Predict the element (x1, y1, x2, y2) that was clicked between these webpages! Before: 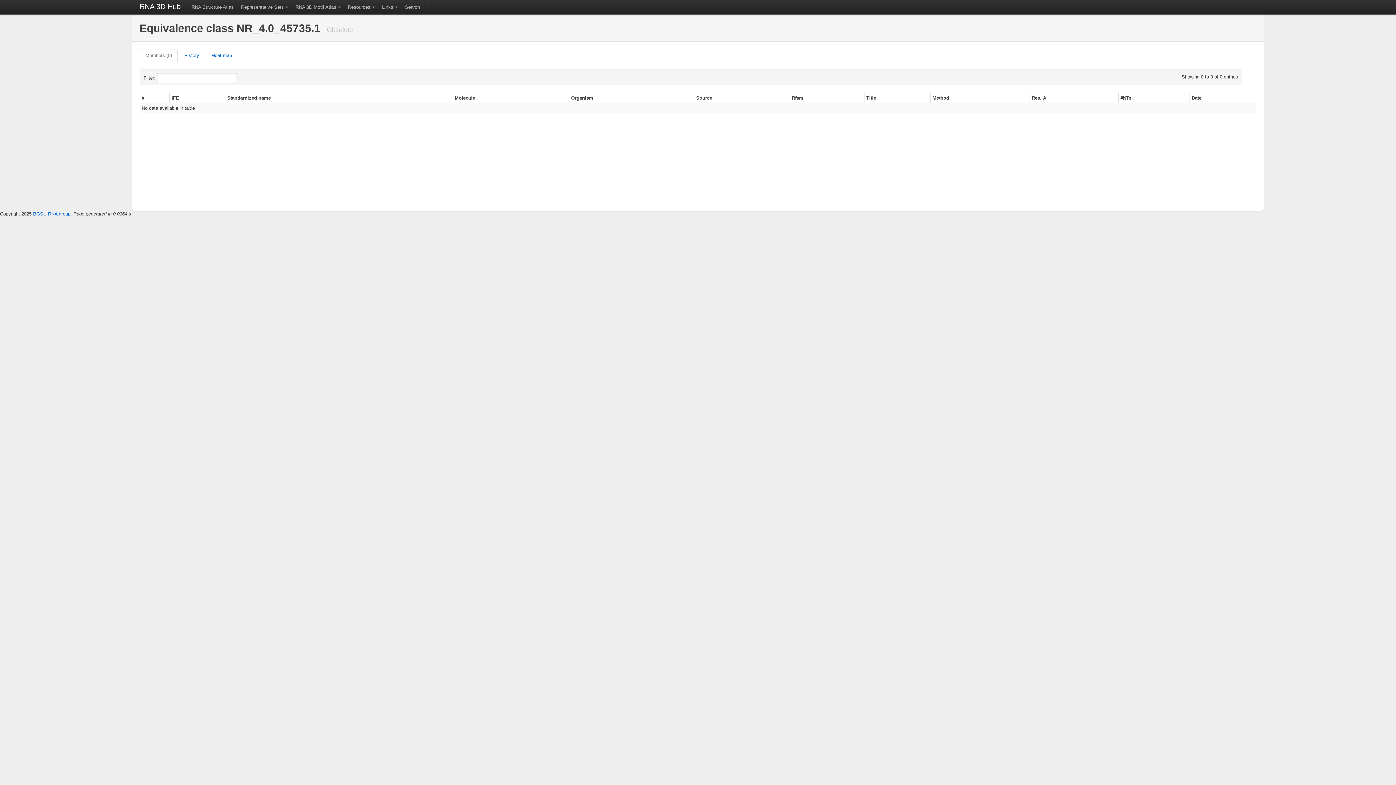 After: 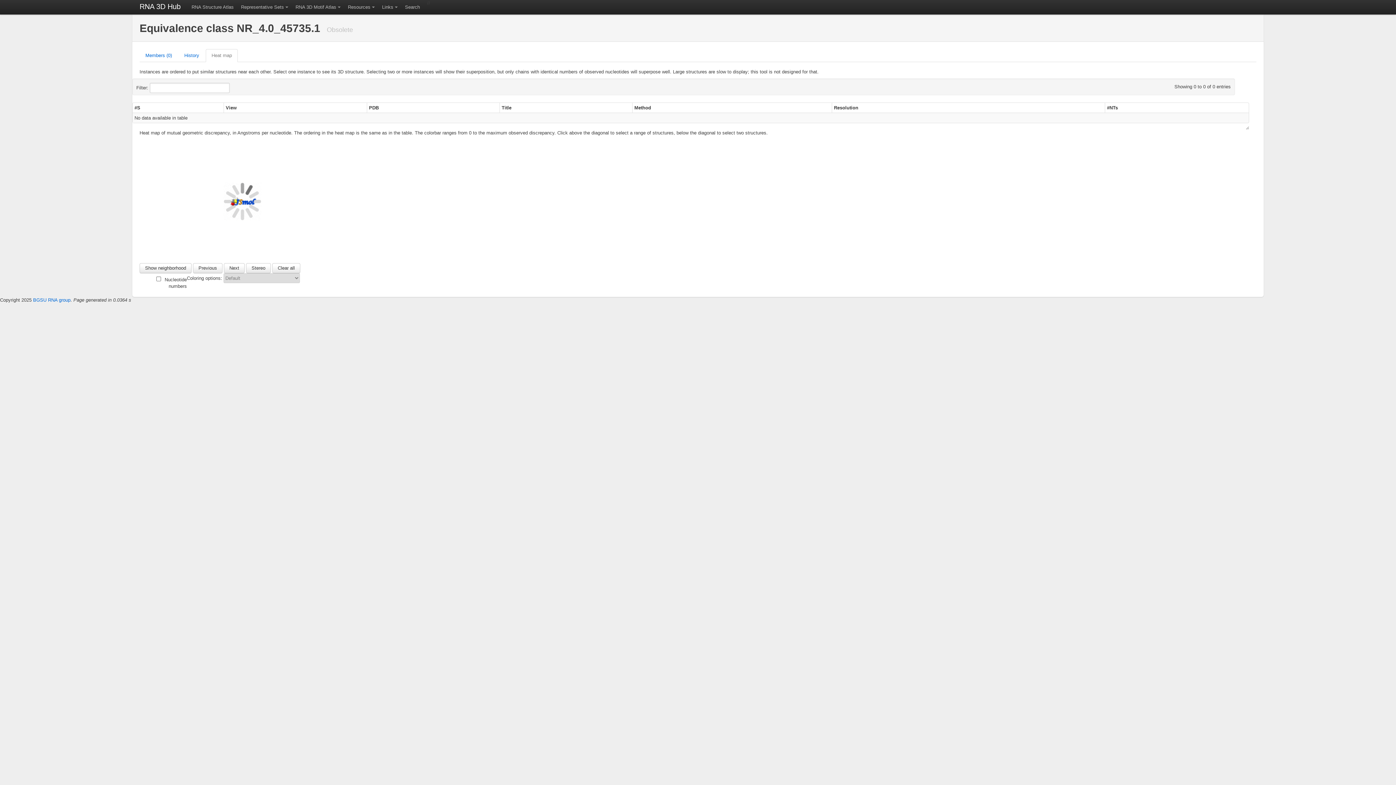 Action: label: Heat map bbox: (205, 49, 237, 62)